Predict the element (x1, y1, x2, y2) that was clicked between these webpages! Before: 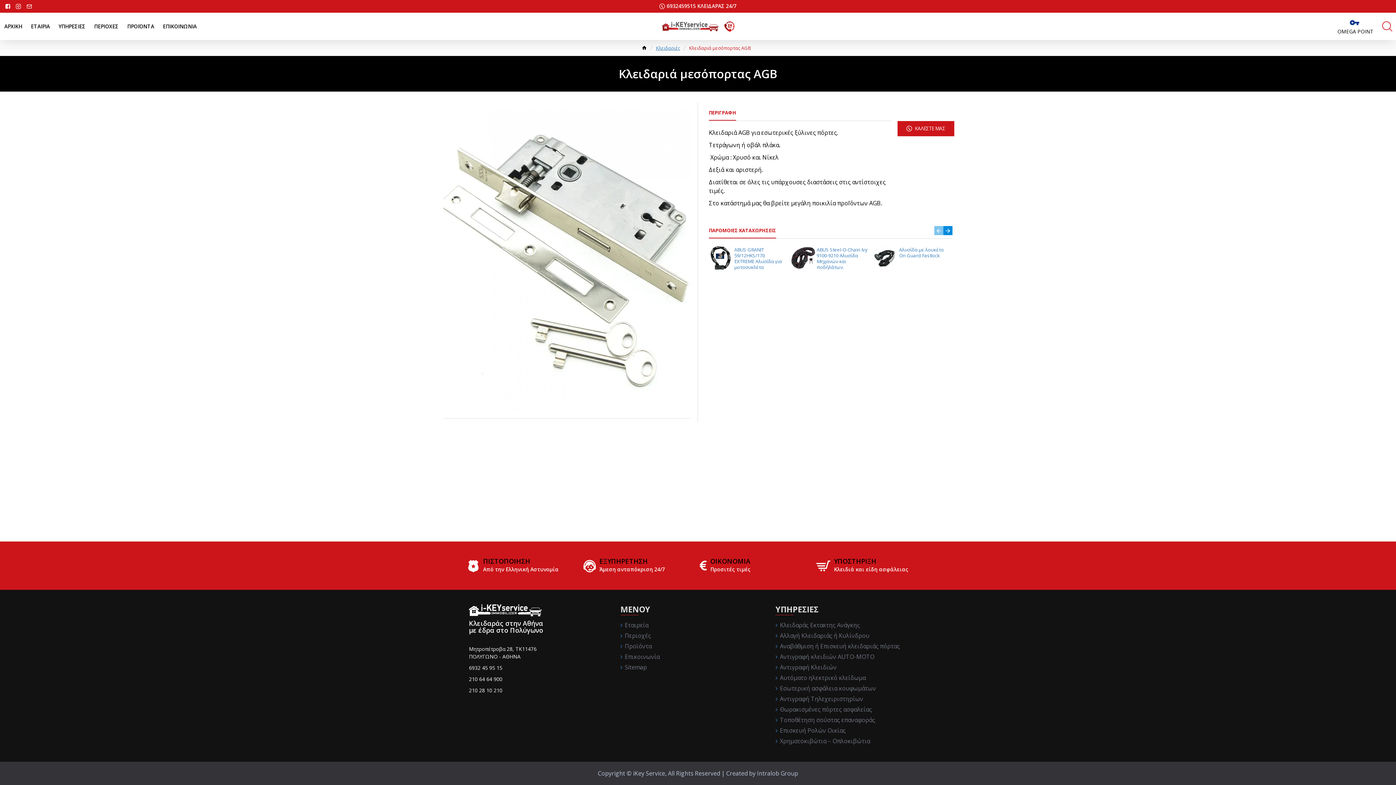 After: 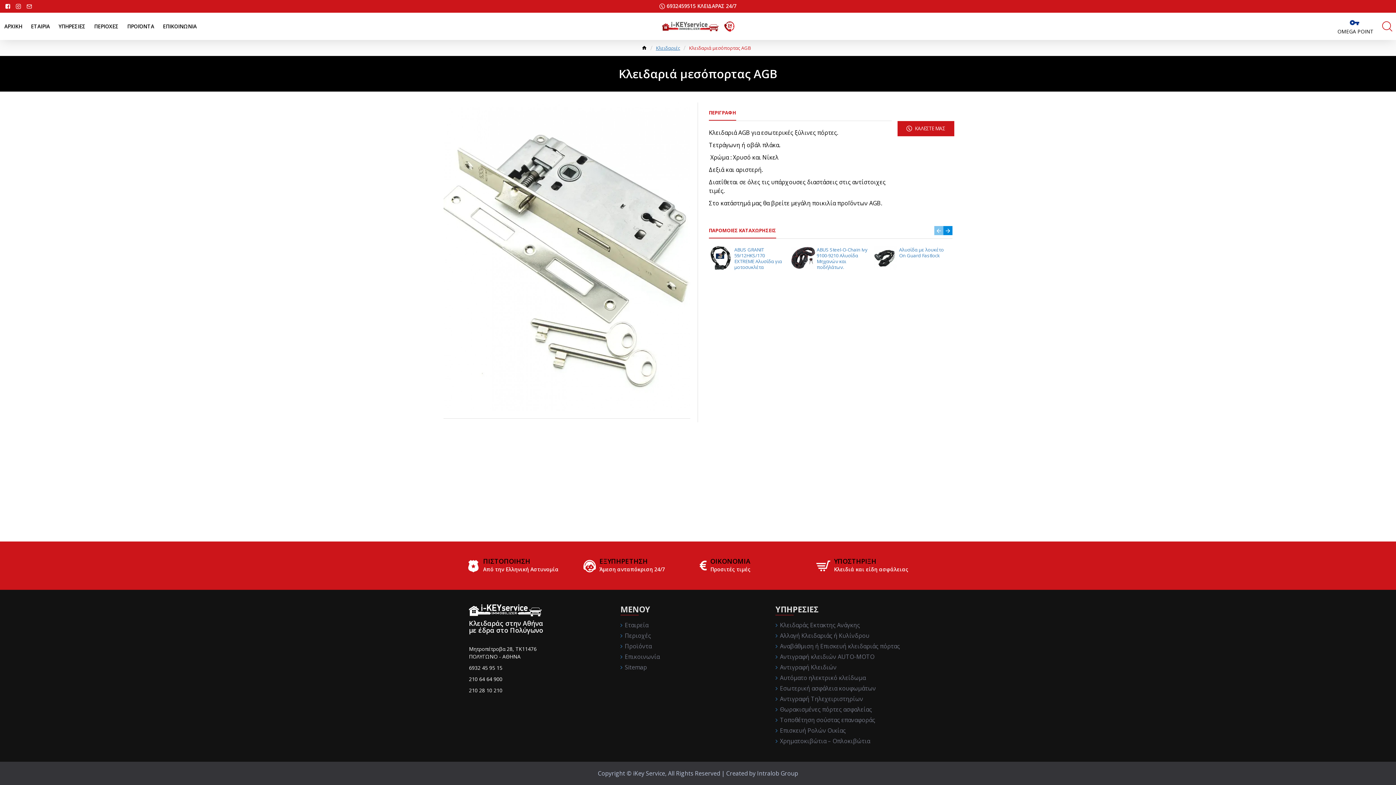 Action: bbox: (13, 0, 24, 12)